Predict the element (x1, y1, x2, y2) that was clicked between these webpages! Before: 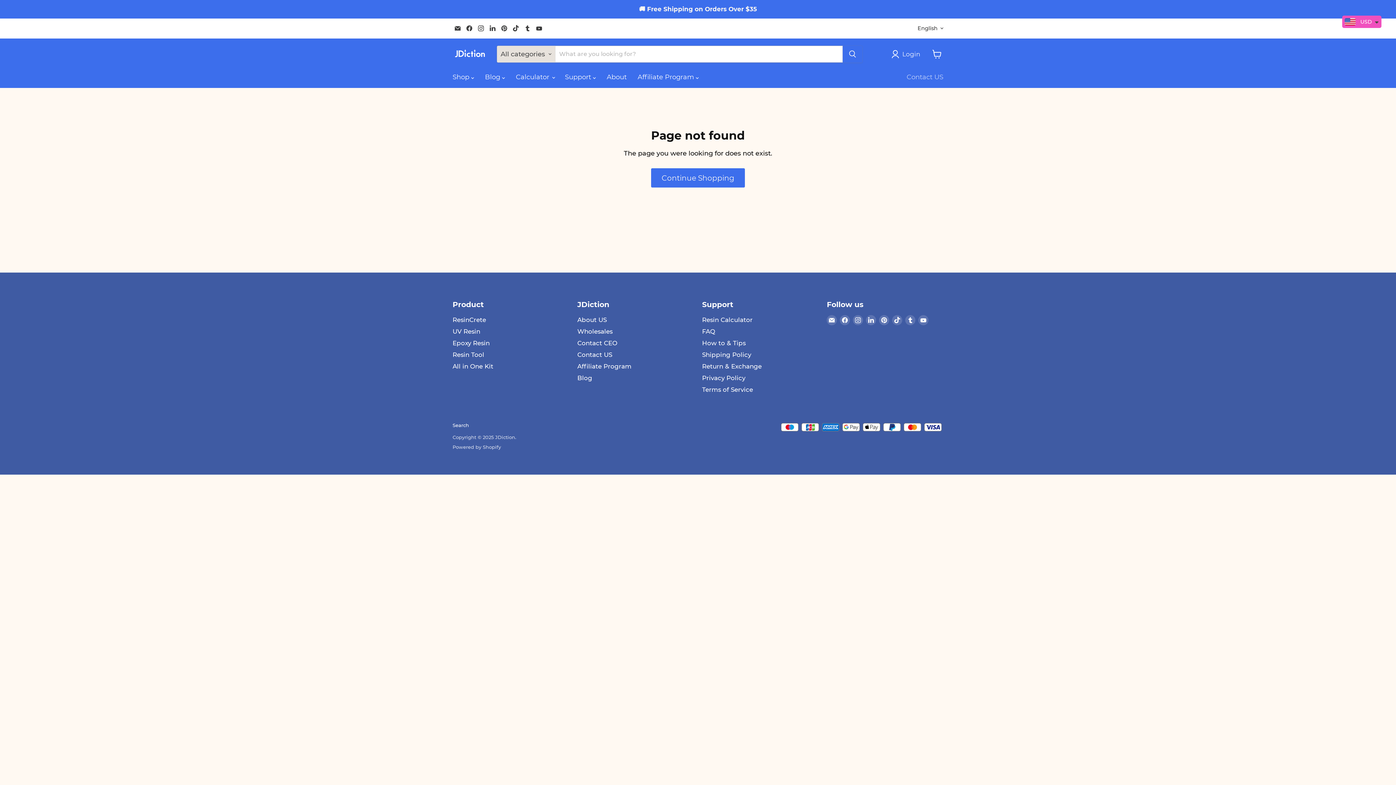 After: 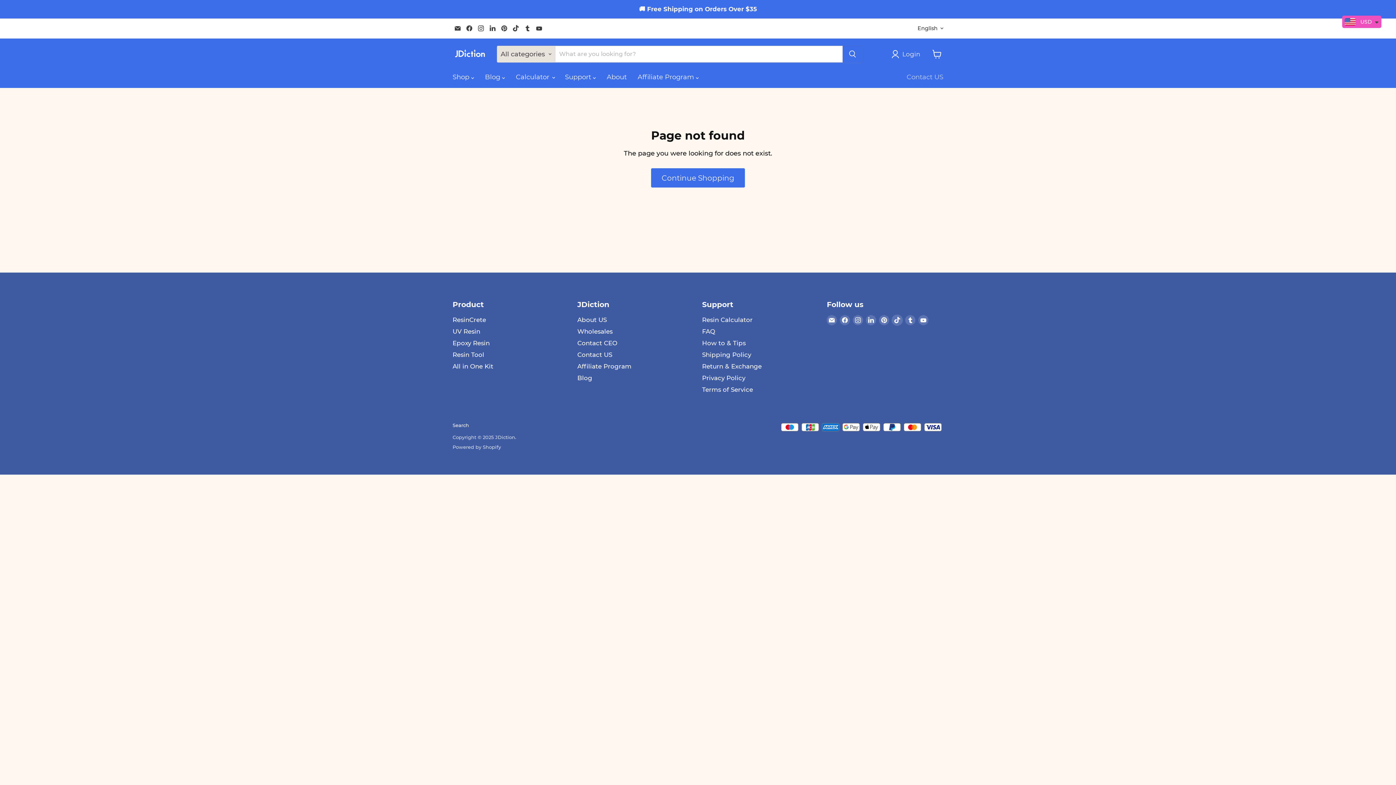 Action: label: Find us on TikTok bbox: (892, 315, 902, 325)